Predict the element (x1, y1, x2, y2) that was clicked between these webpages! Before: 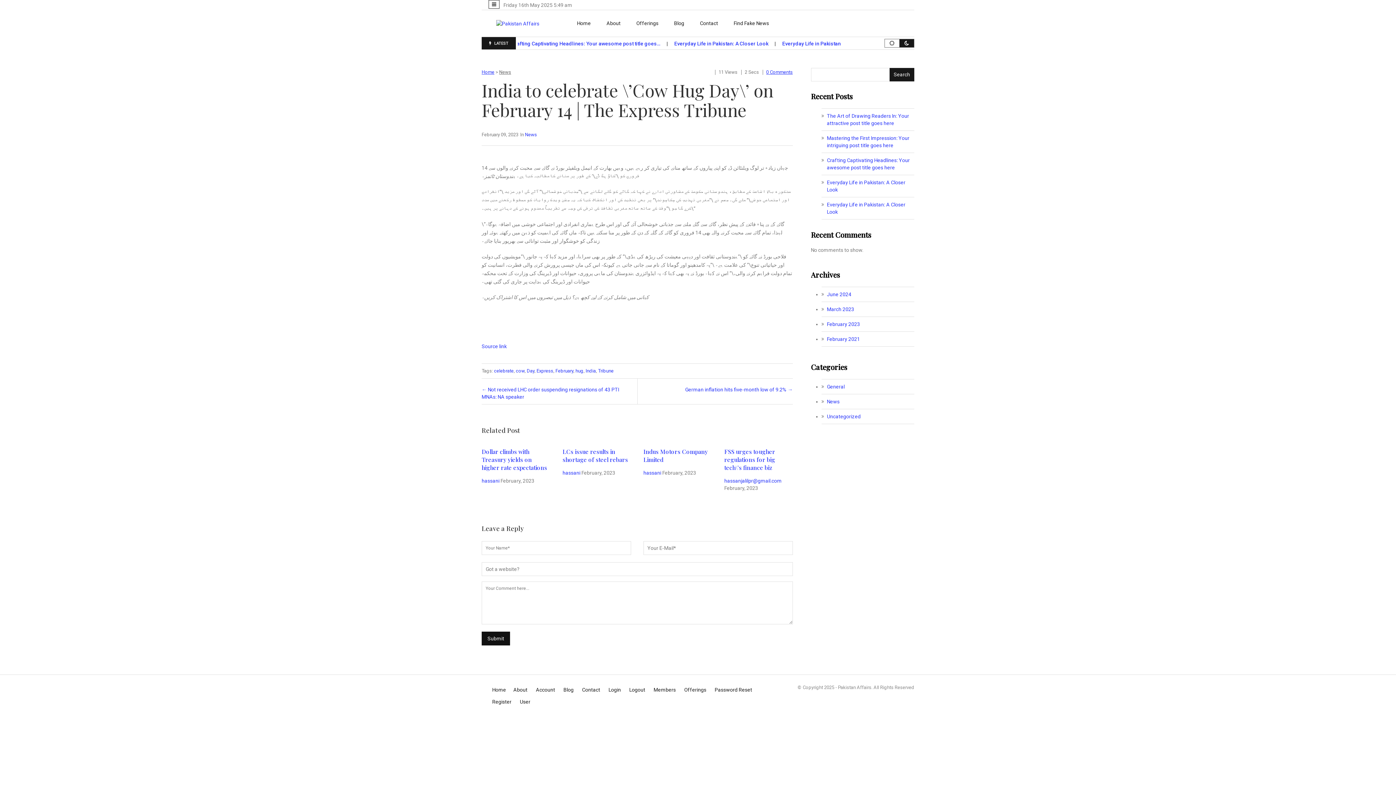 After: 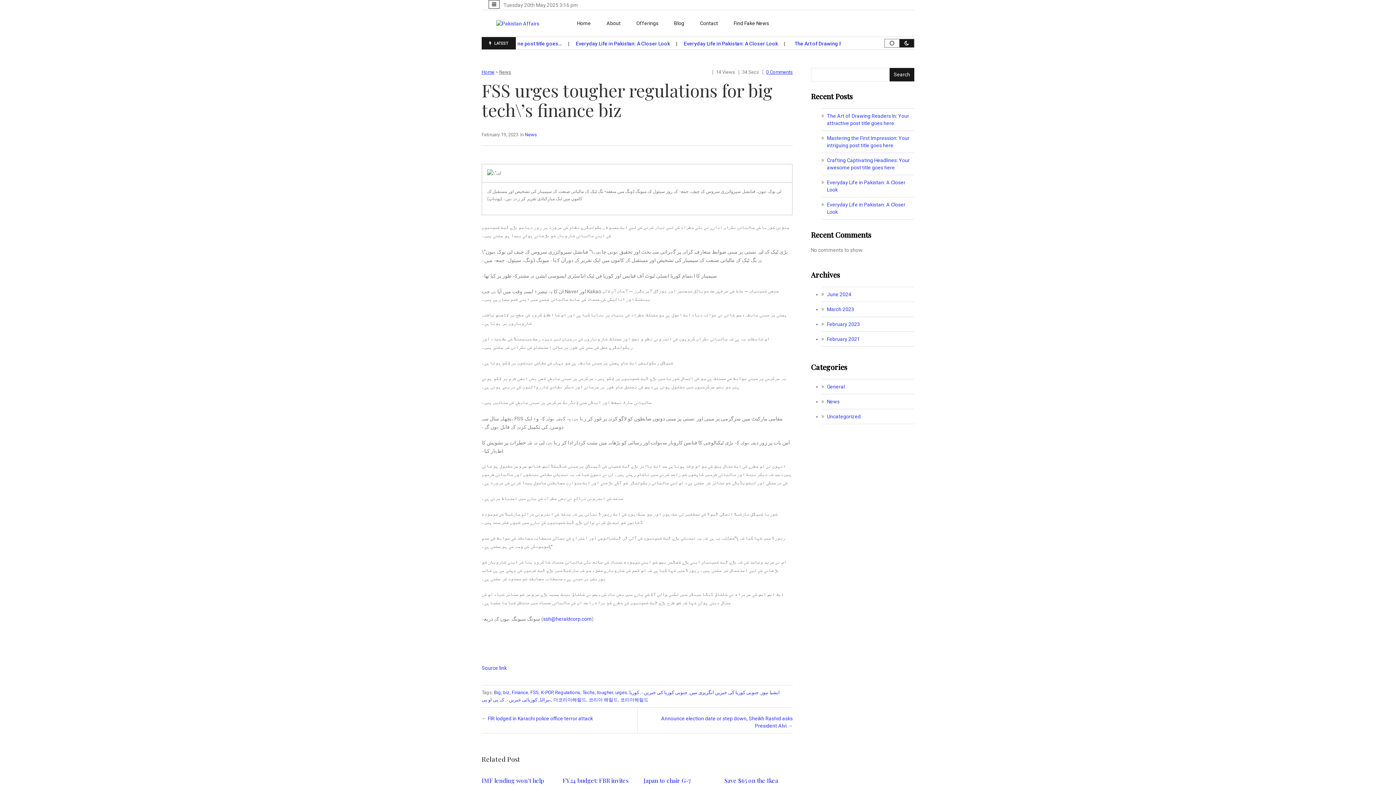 Action: bbox: (724, 448, 775, 471) label: FSS urges tougher regulations for big tech\’s finance biz